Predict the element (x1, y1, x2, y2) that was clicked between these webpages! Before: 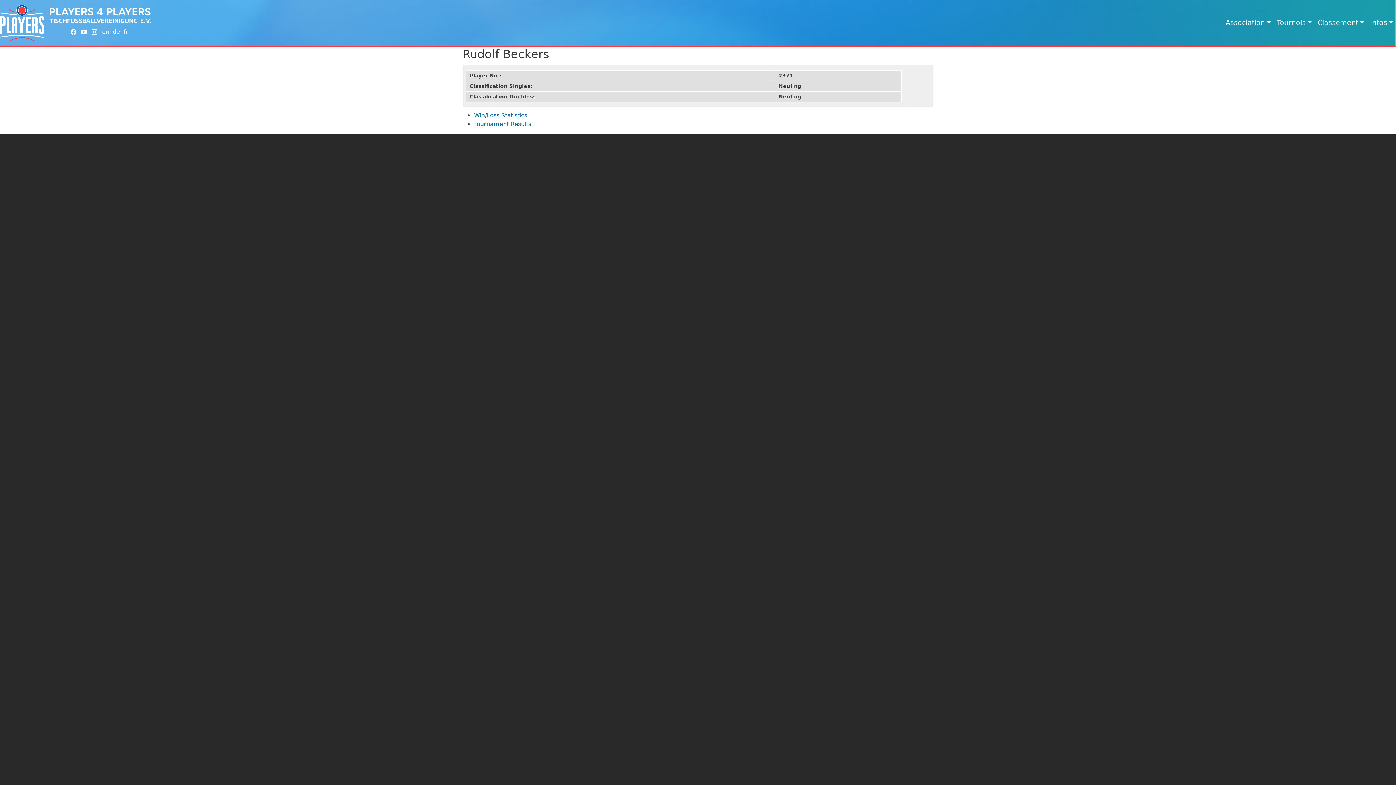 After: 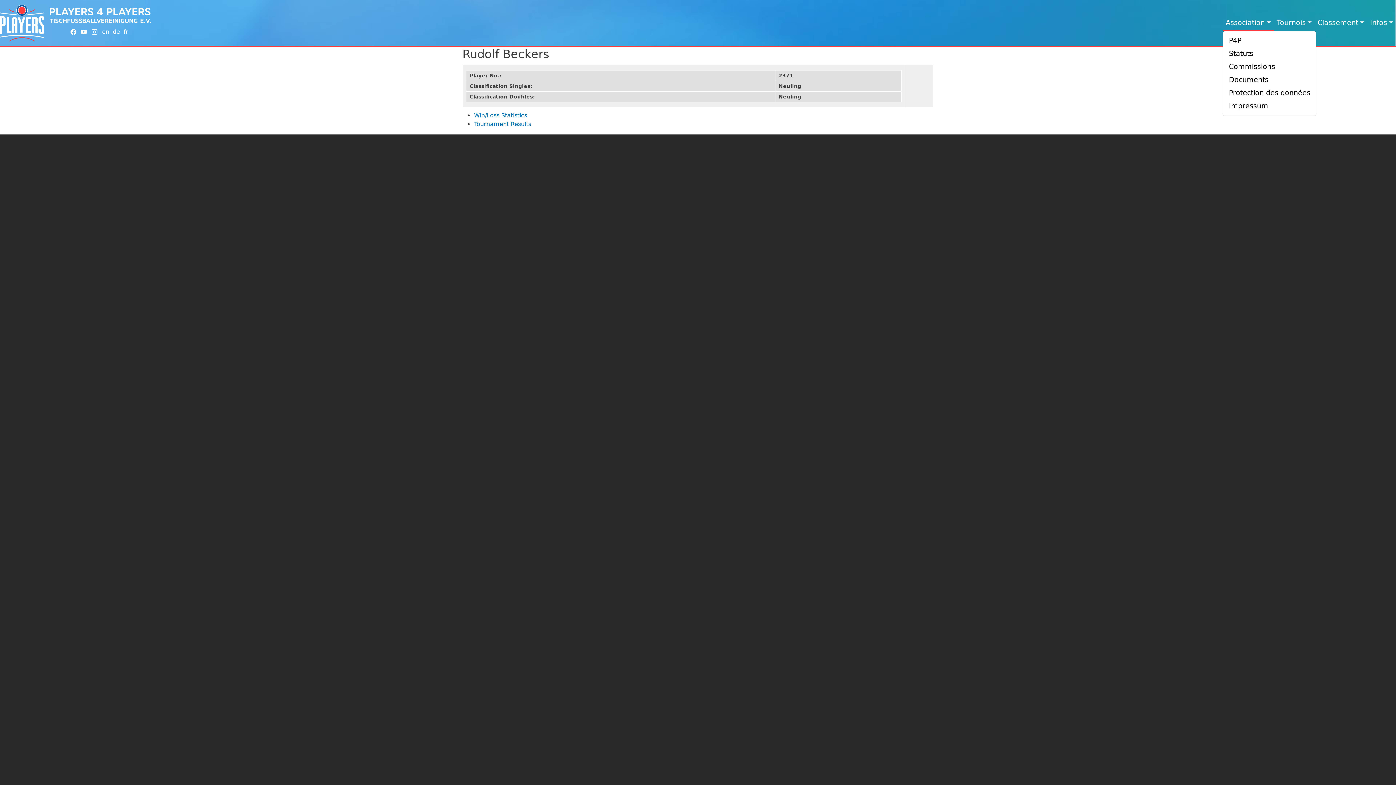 Action: bbox: (1223, 15, 1274, 31) label: Association